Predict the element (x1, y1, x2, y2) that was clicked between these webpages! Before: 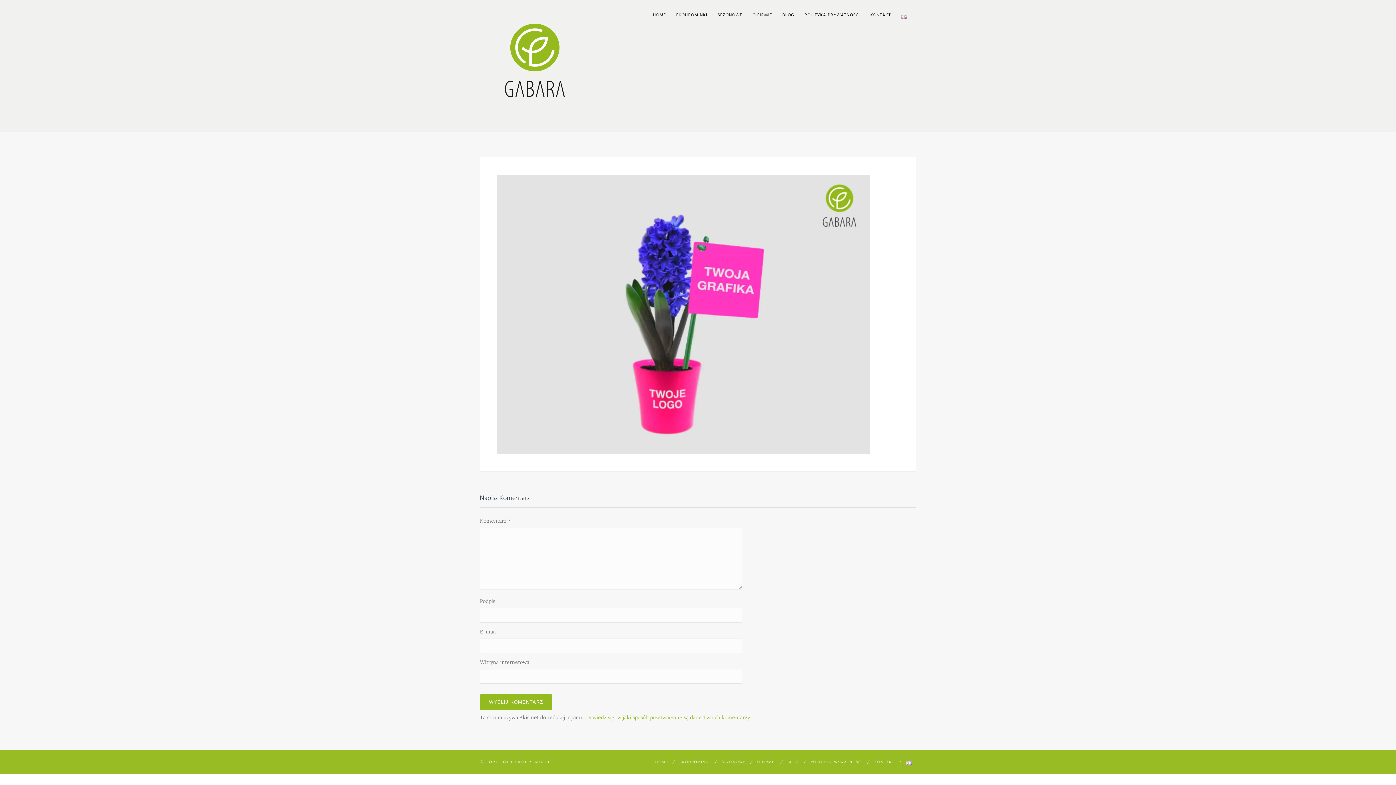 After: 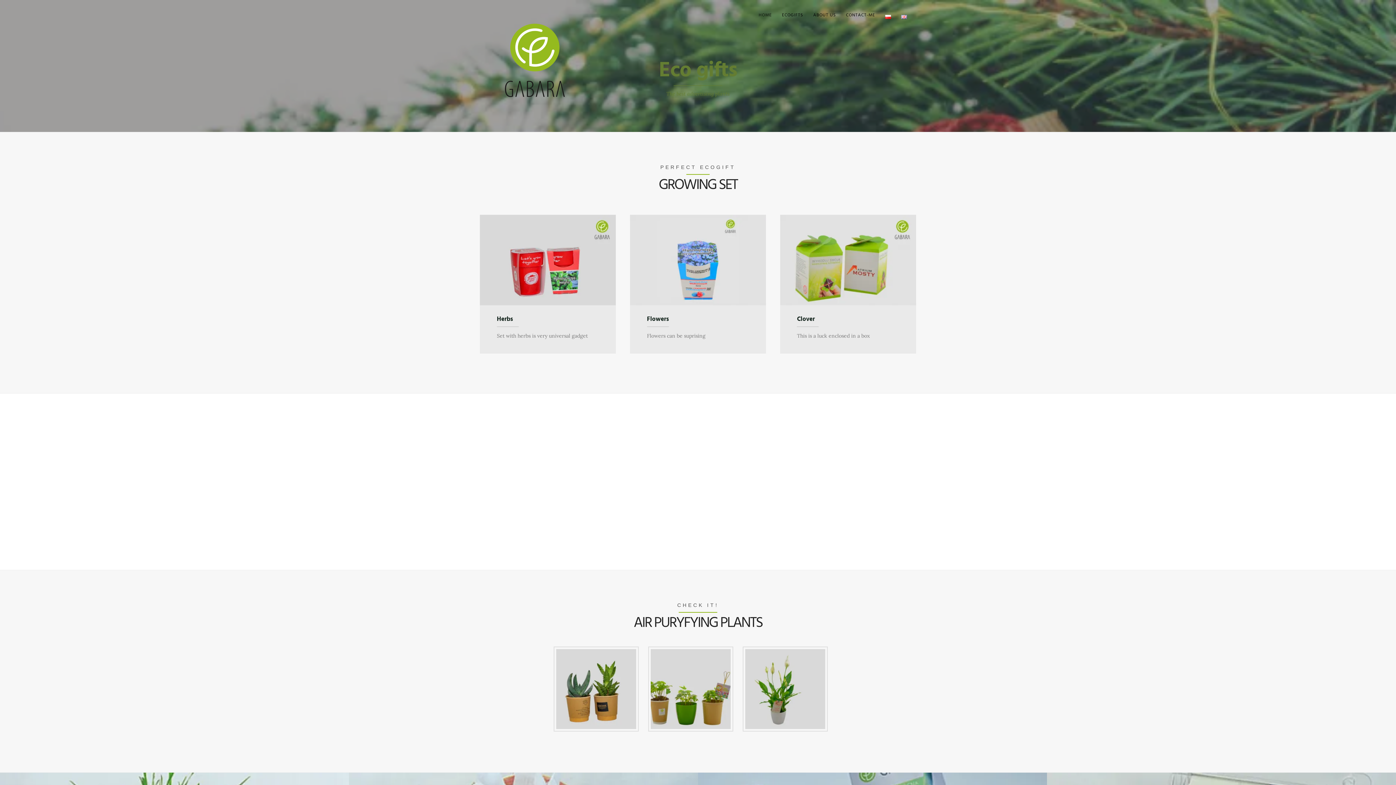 Action: bbox: (896, 10, 912, 19)